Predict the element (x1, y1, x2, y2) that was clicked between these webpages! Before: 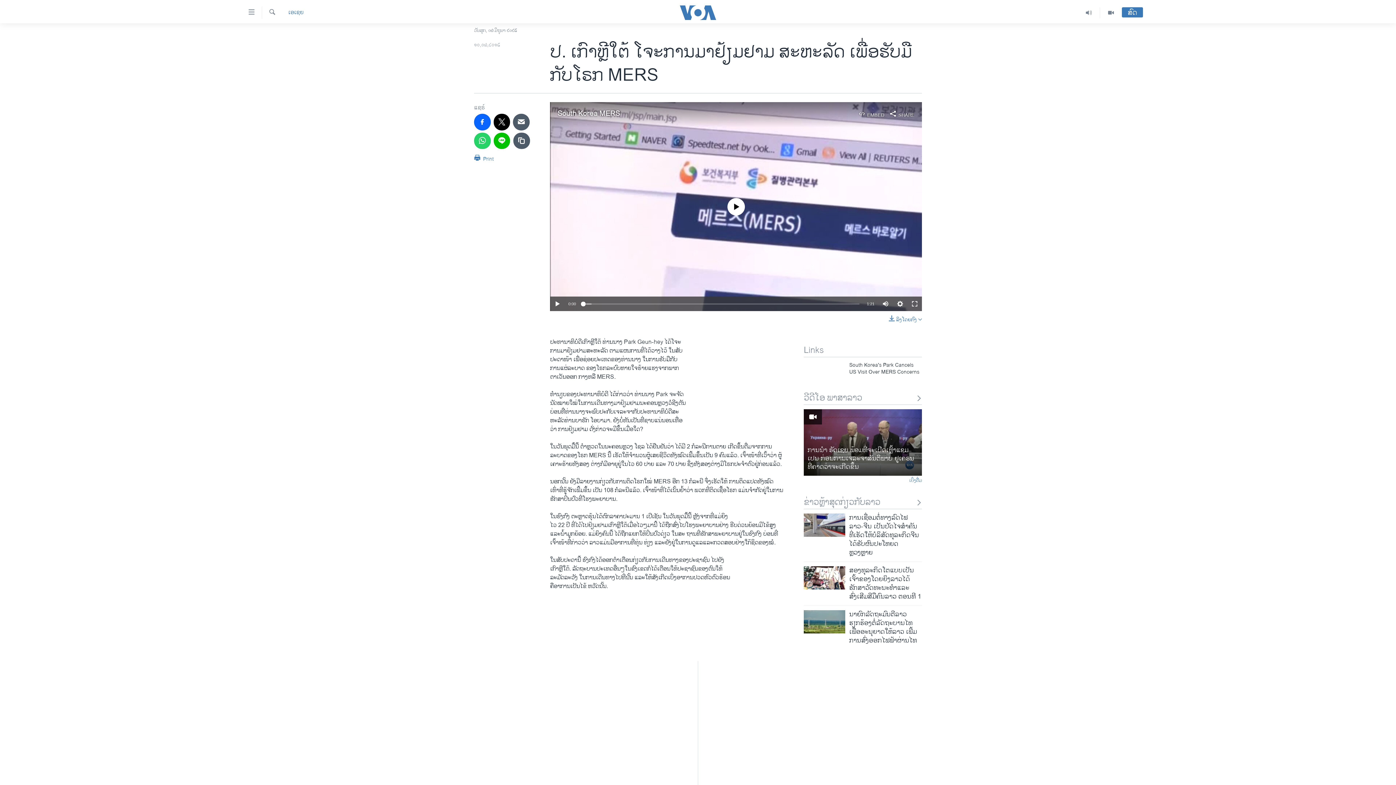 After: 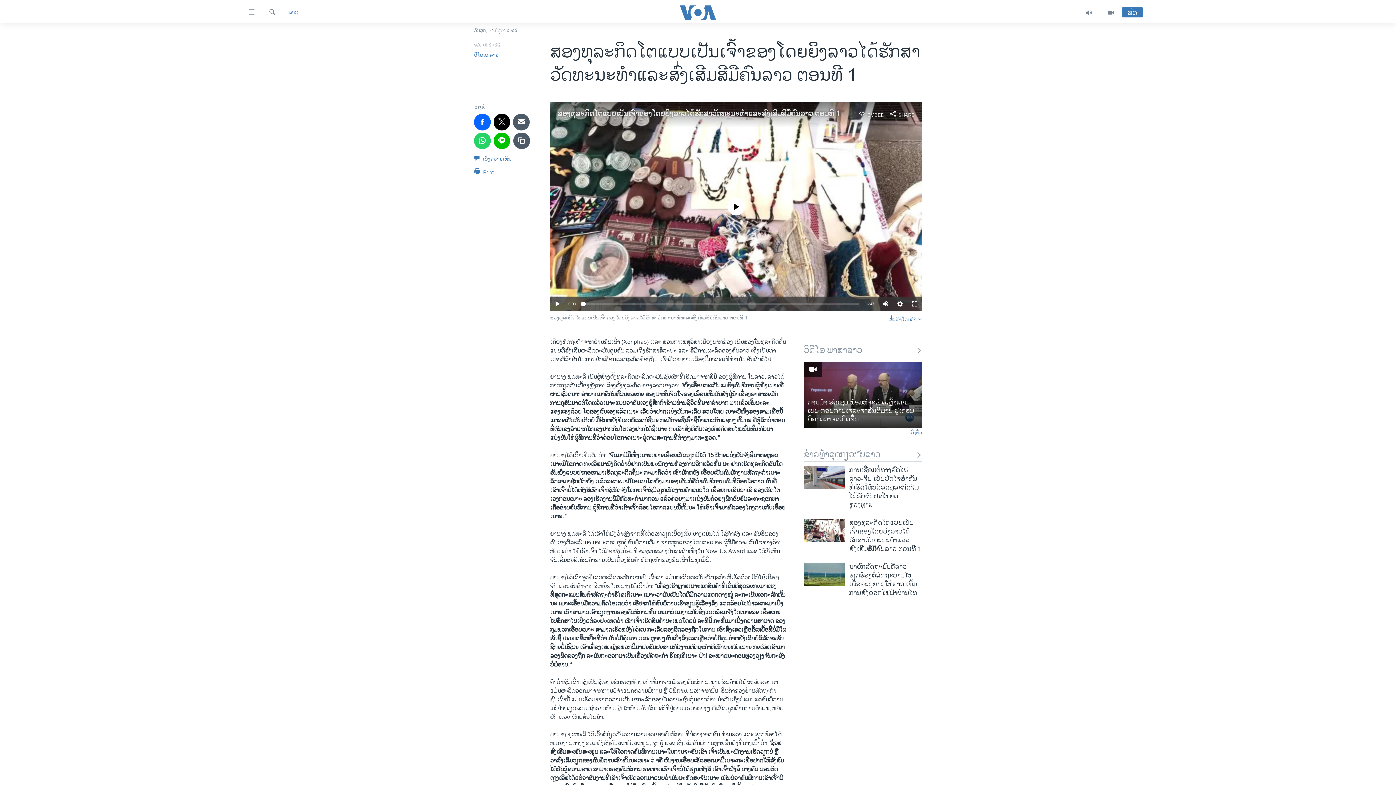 Action: bbox: (804, 566, 845, 589)